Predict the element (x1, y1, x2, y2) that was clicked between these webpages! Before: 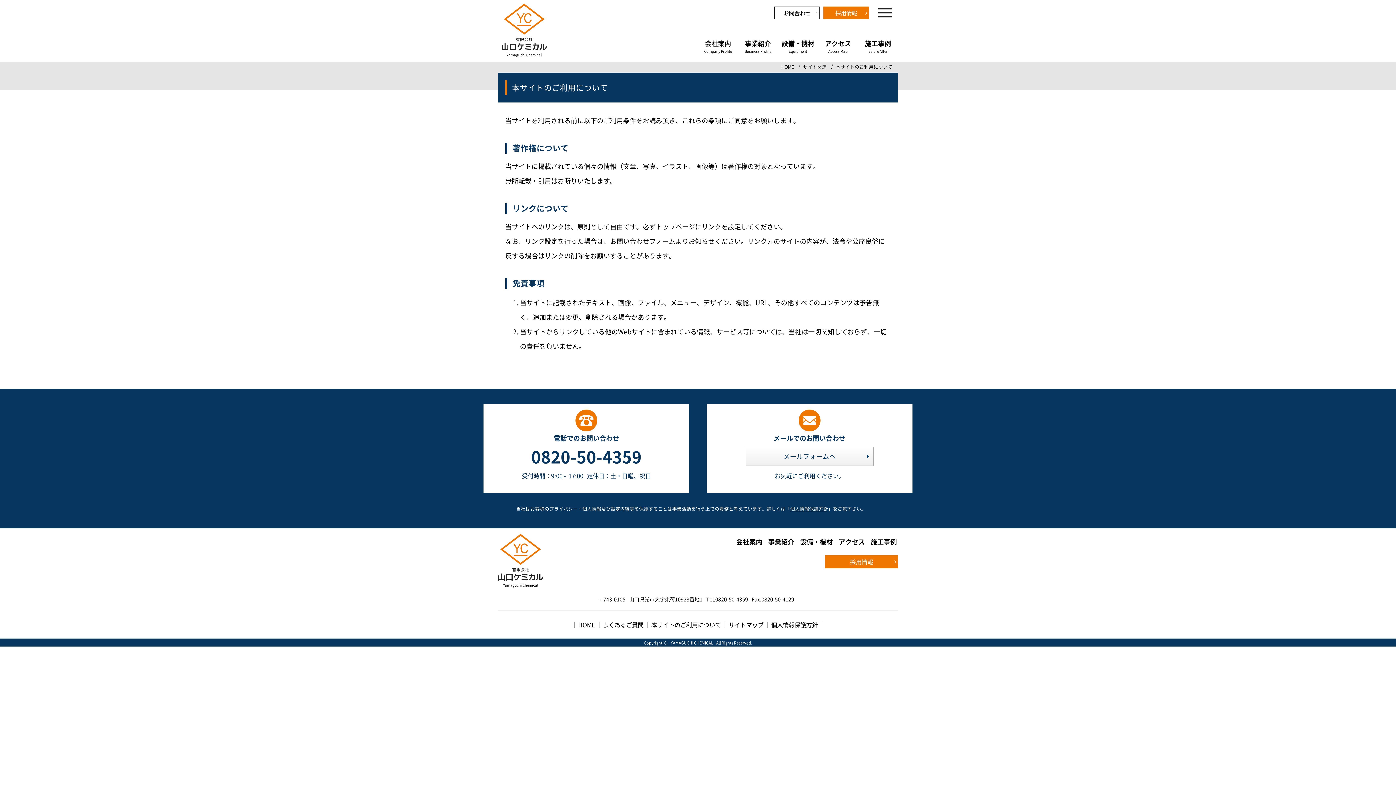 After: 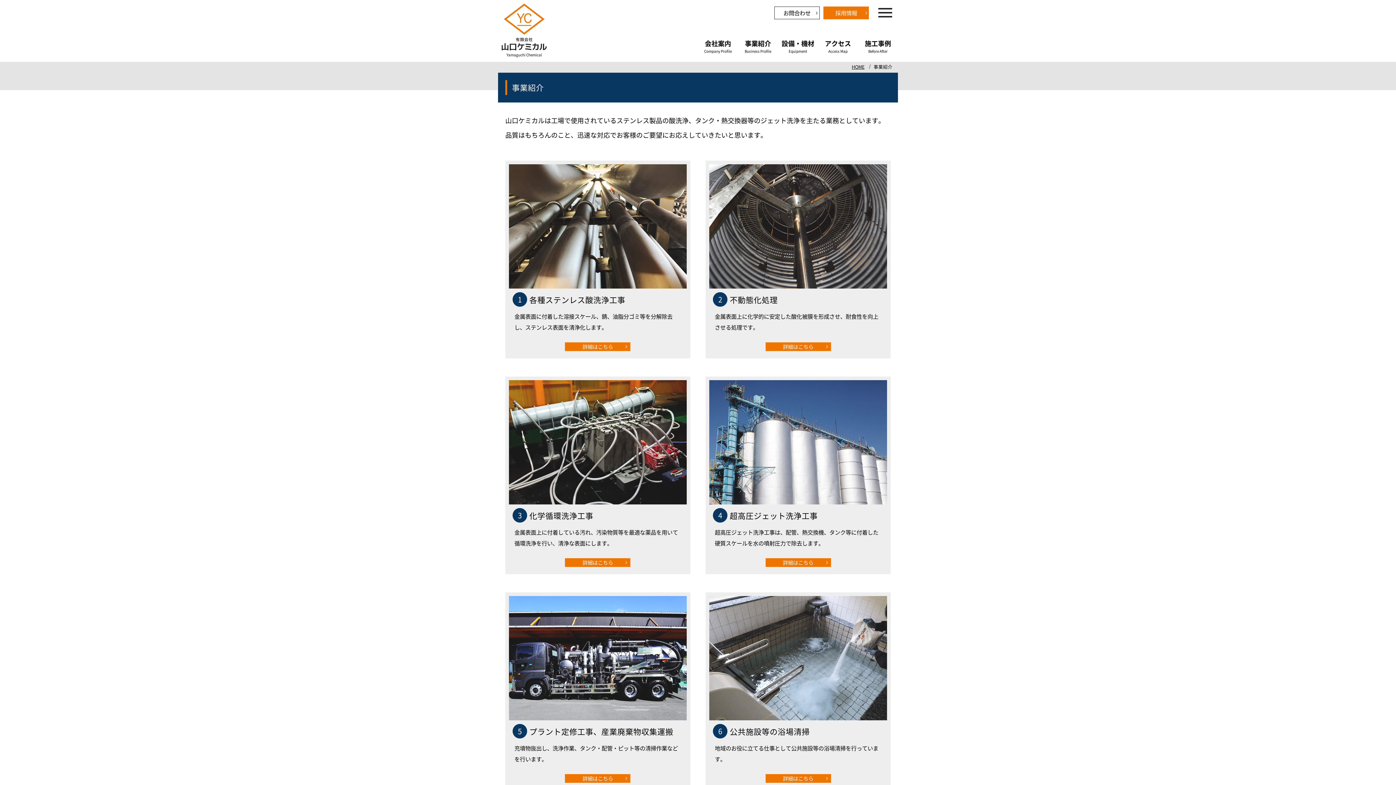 Action: label: 事業紹介
Business Profile bbox: (738, 40, 778, 54)